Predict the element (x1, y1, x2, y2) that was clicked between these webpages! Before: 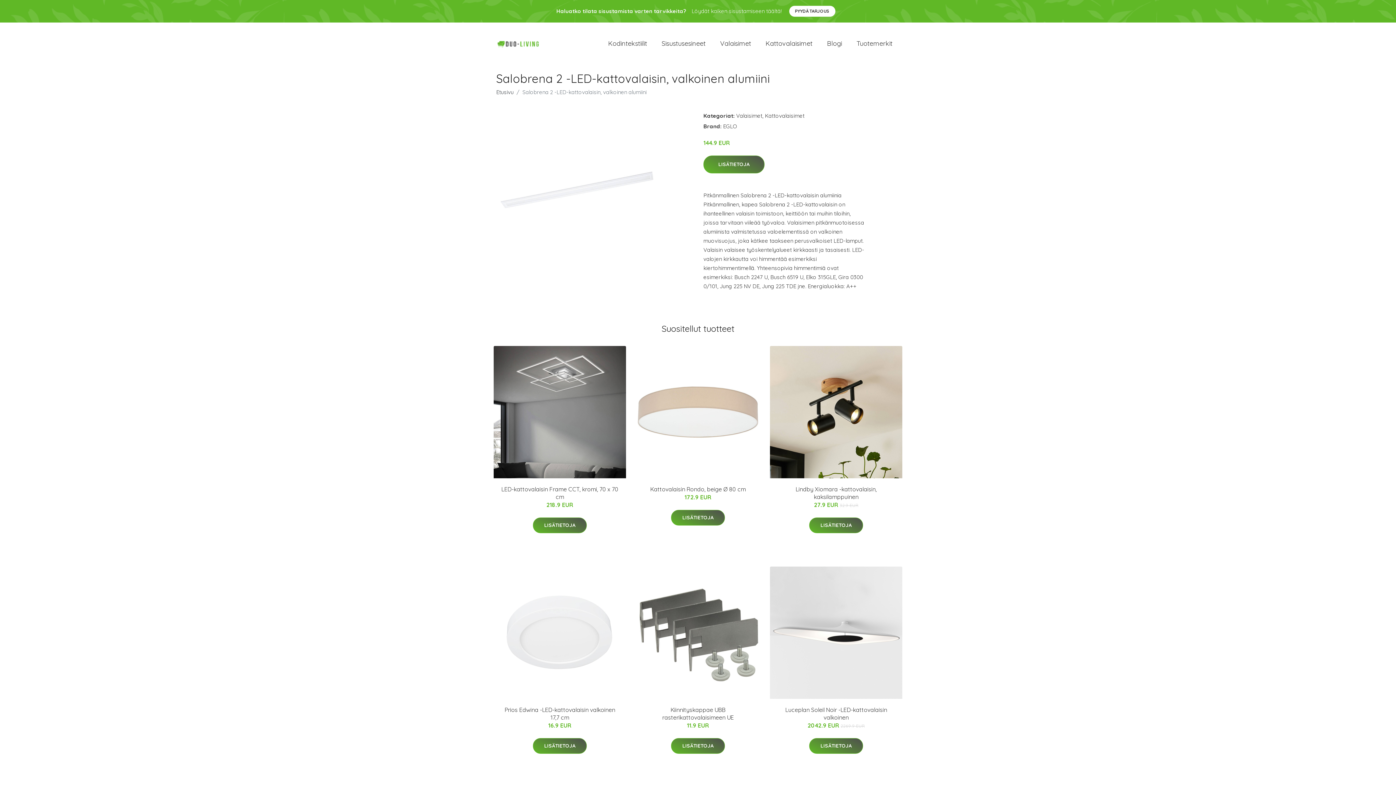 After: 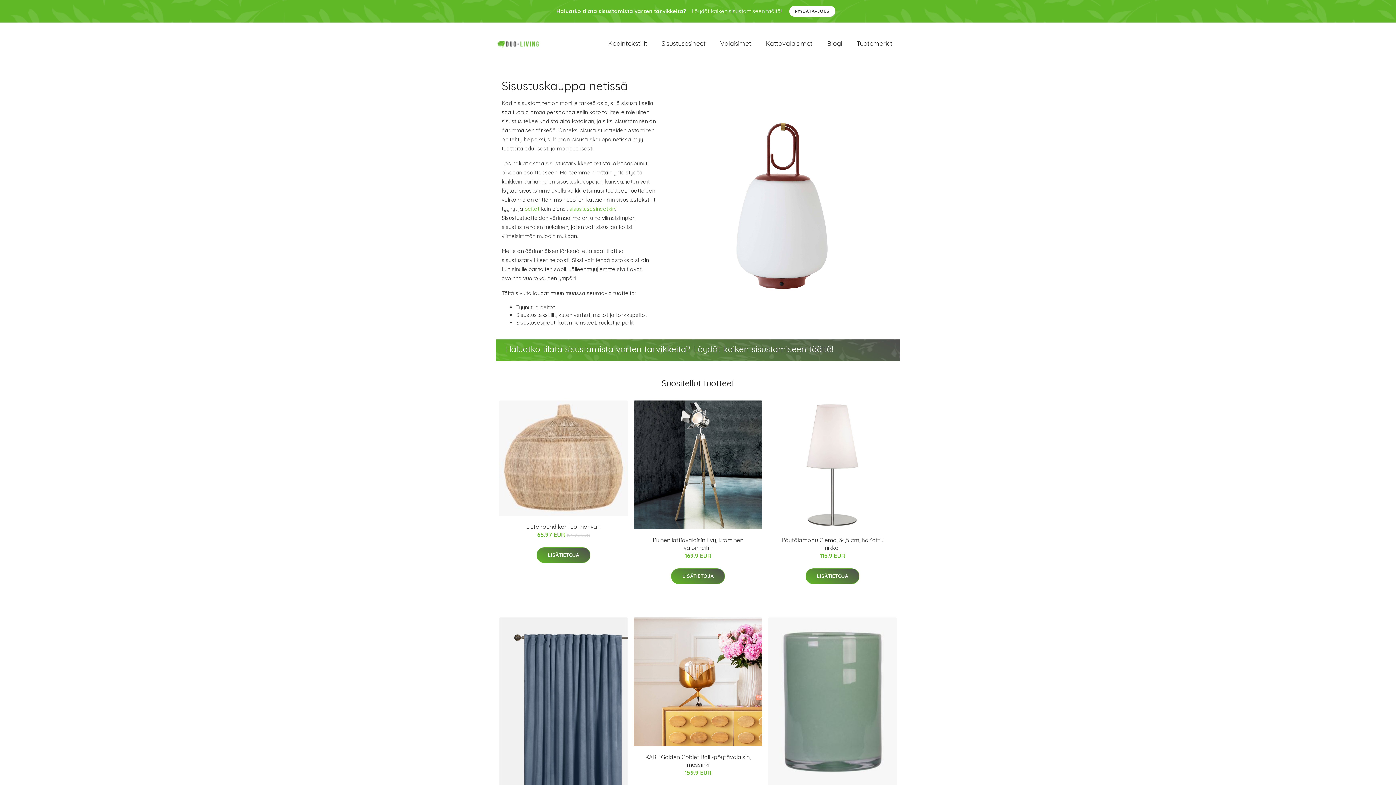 Action: bbox: (496, 36, 540, 50)